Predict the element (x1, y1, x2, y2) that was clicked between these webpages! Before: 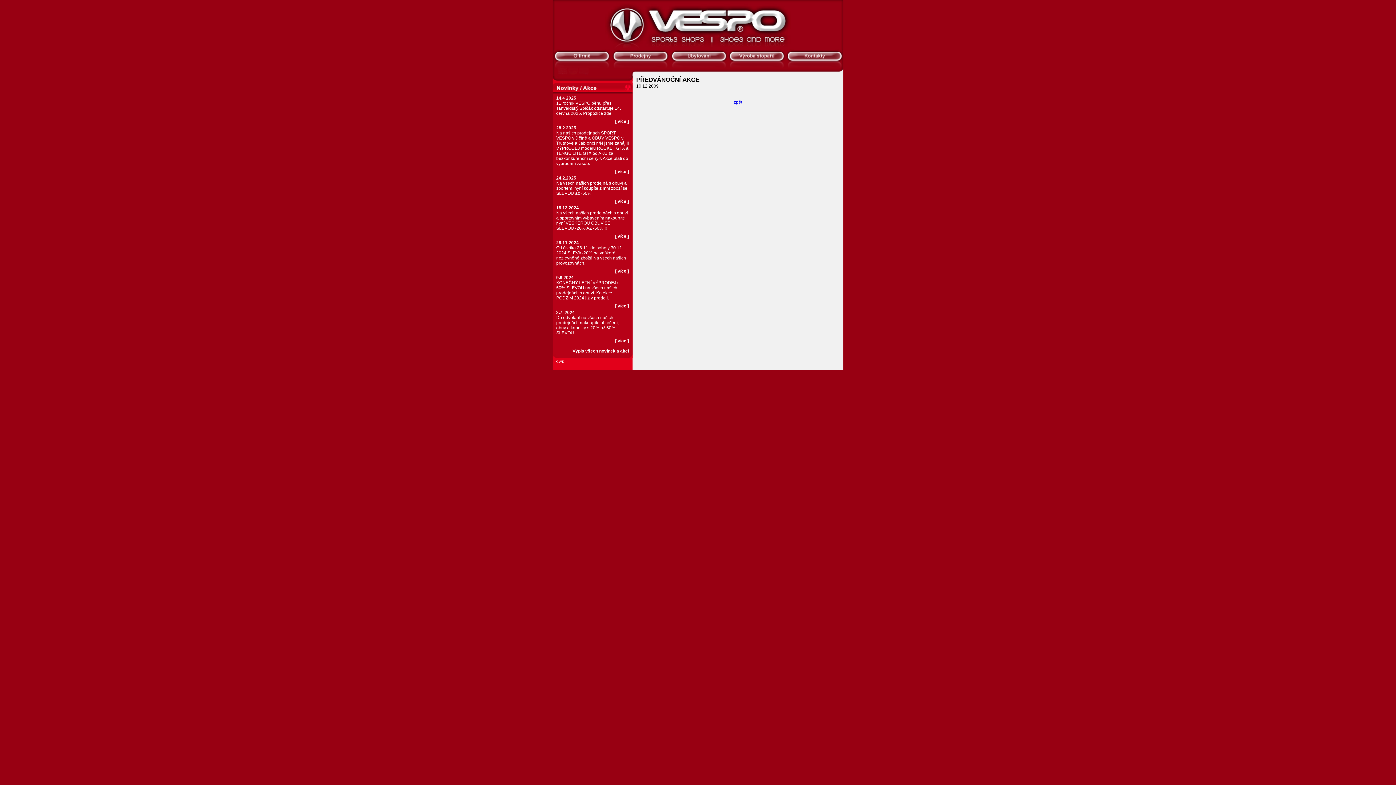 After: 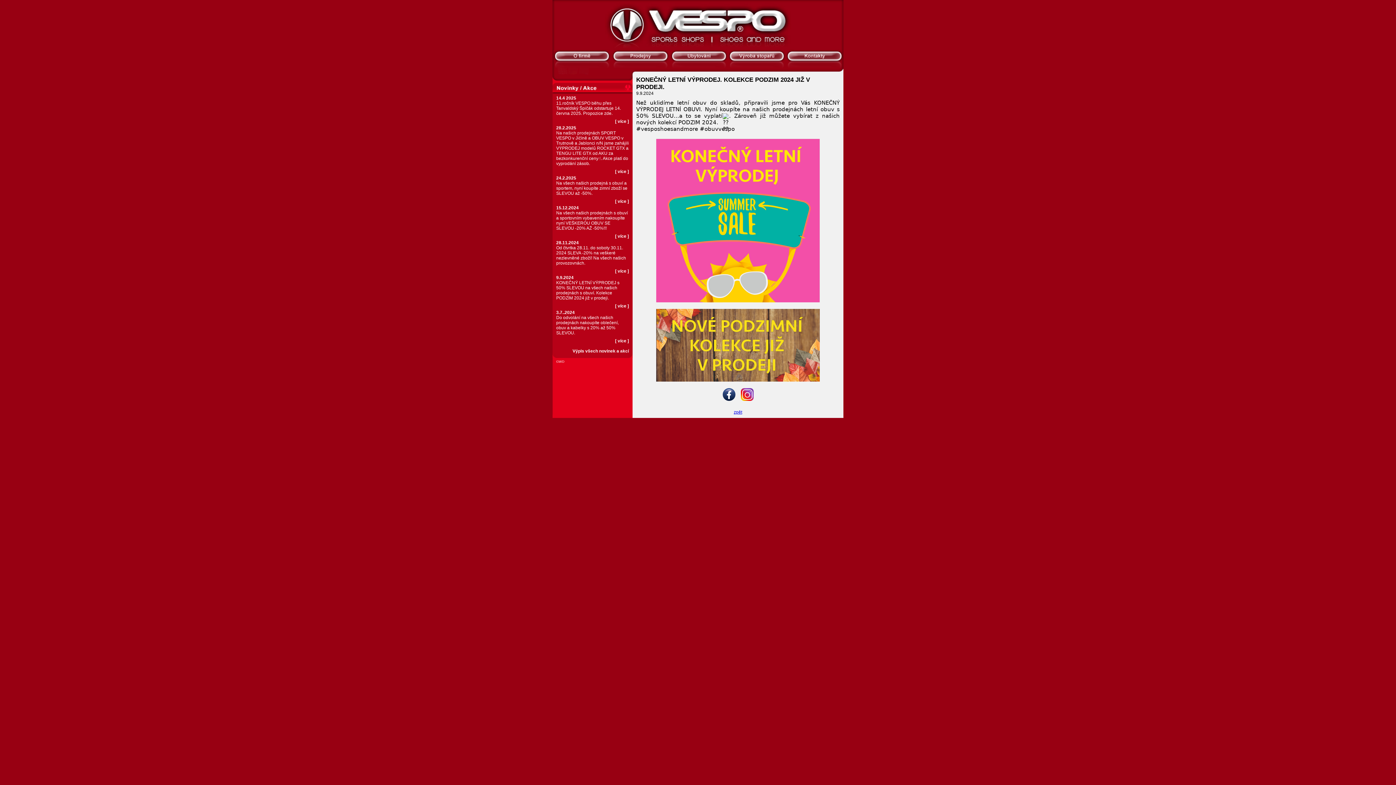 Action: bbox: (617, 303, 626, 308) label: více